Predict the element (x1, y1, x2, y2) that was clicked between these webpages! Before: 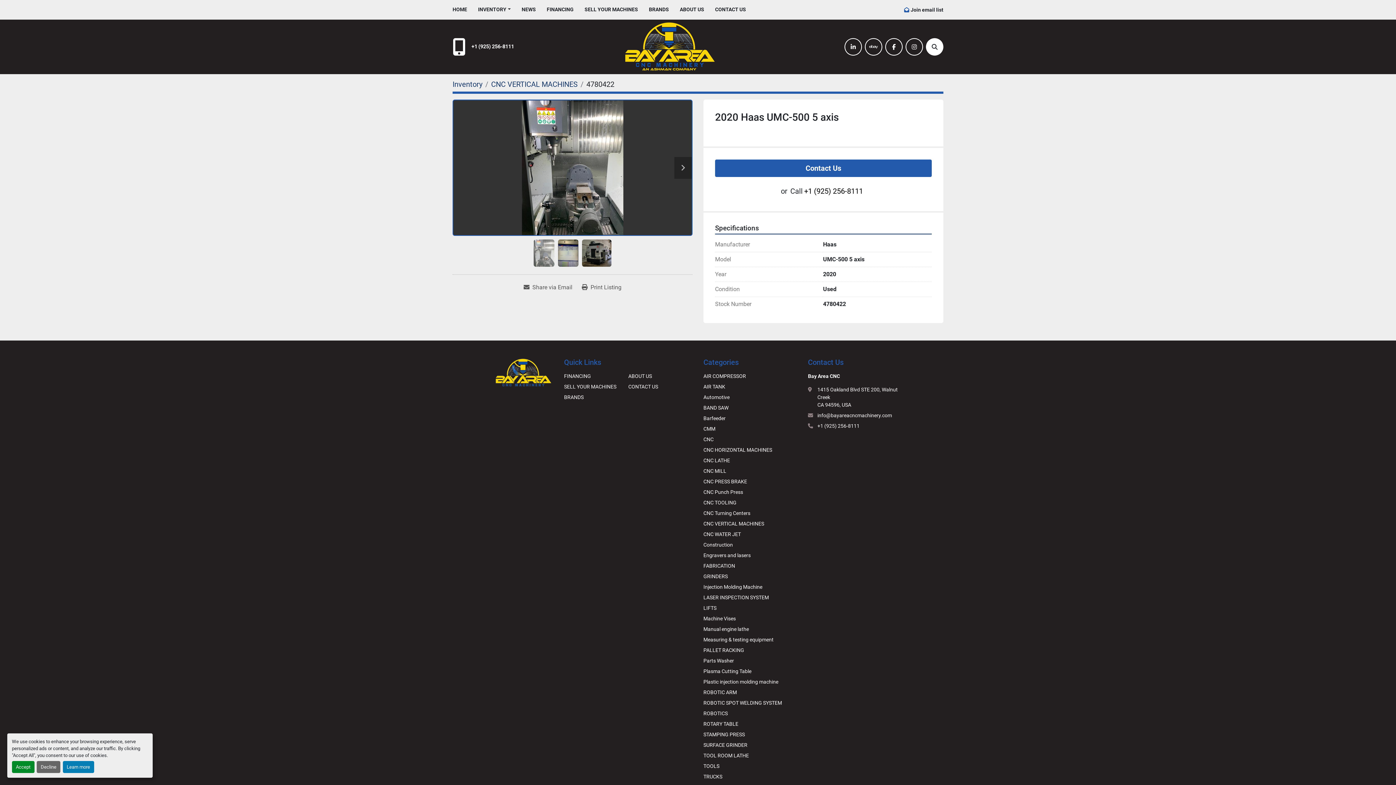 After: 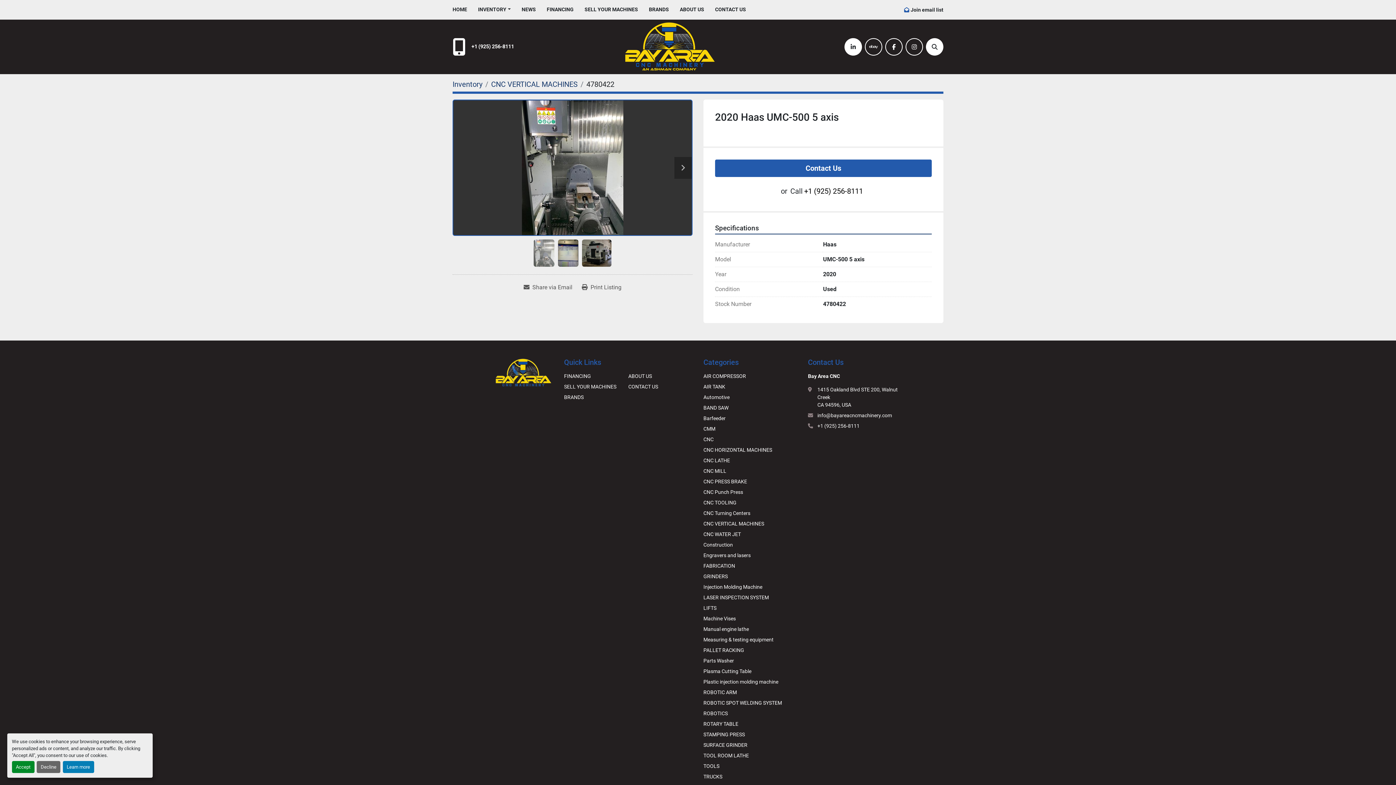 Action: label: linkedin bbox: (844, 38, 862, 55)